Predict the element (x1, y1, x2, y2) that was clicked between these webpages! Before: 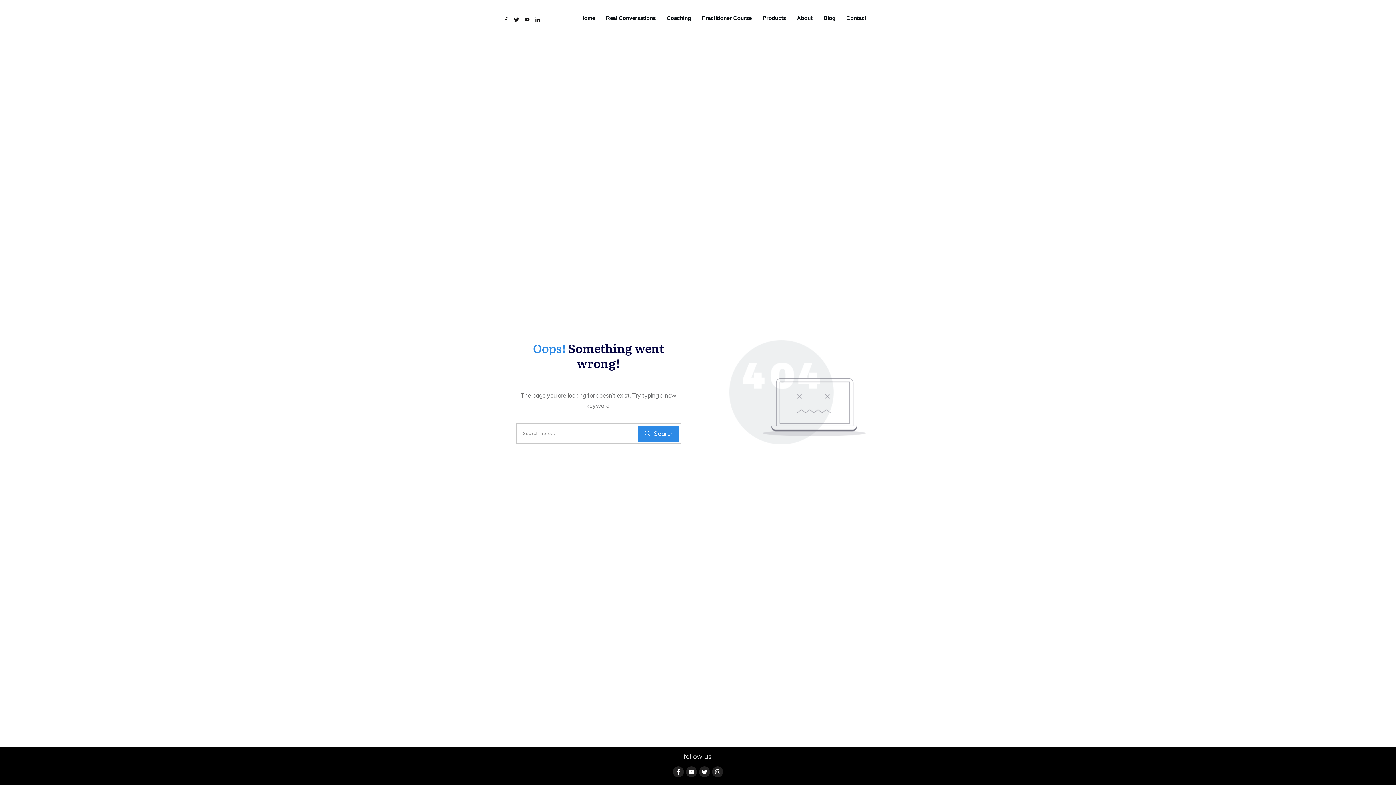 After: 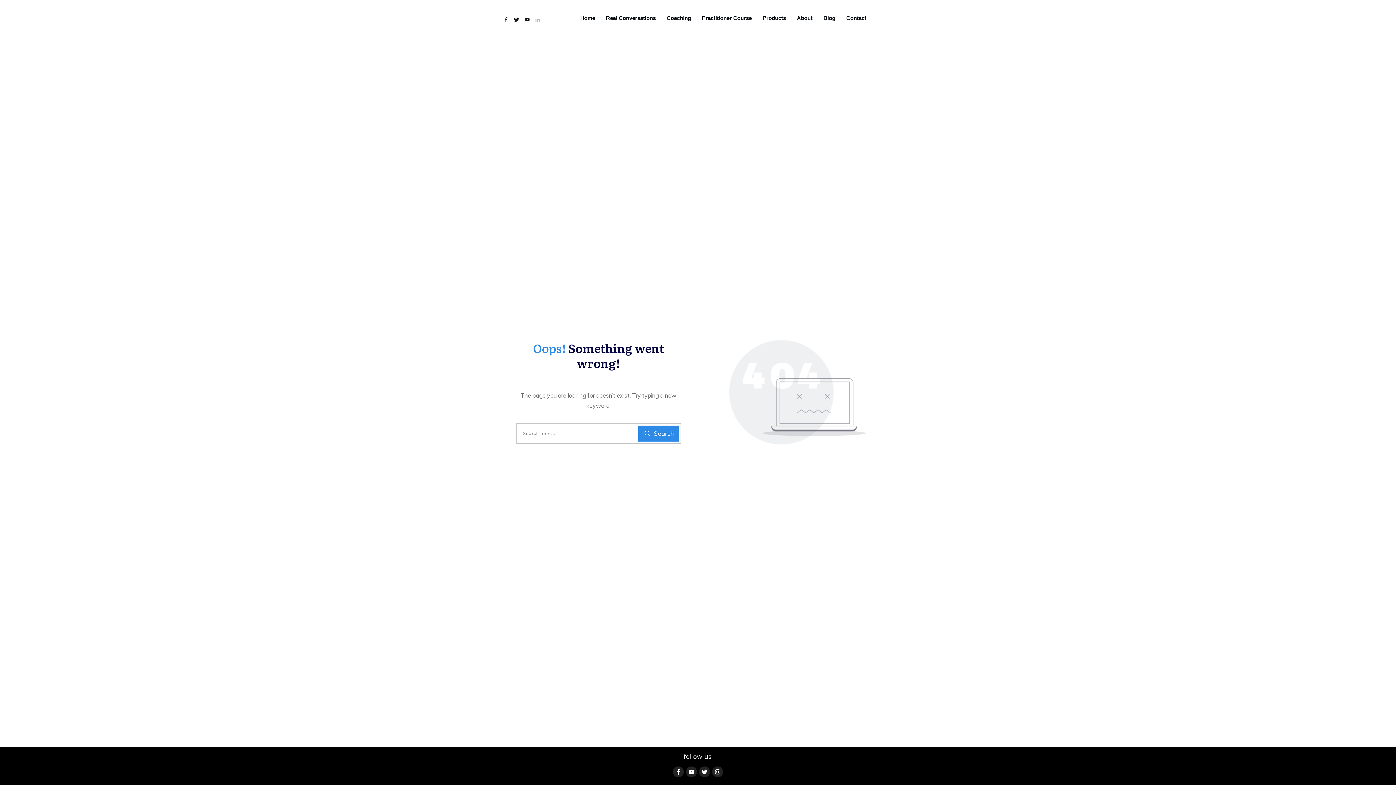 Action: bbox: (533, 15, 542, 24)